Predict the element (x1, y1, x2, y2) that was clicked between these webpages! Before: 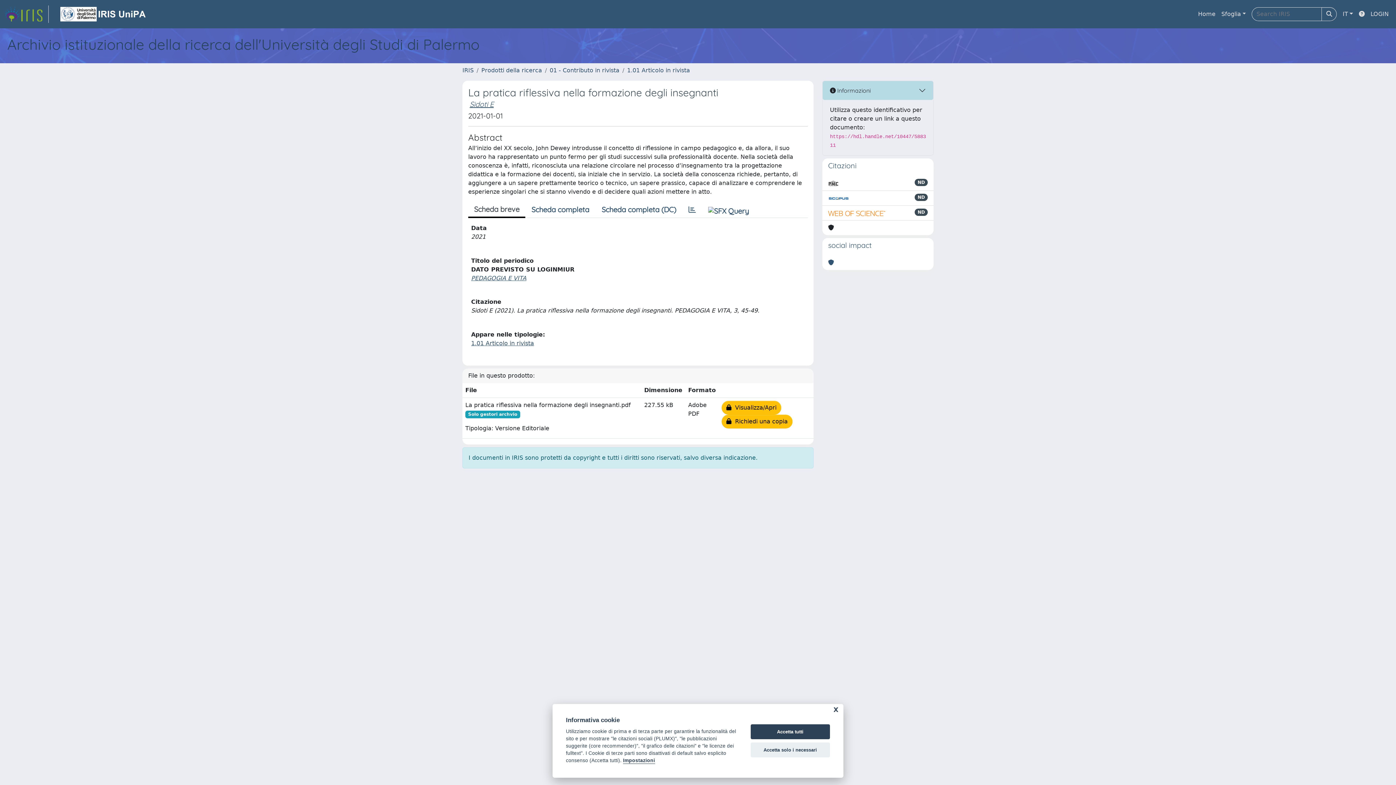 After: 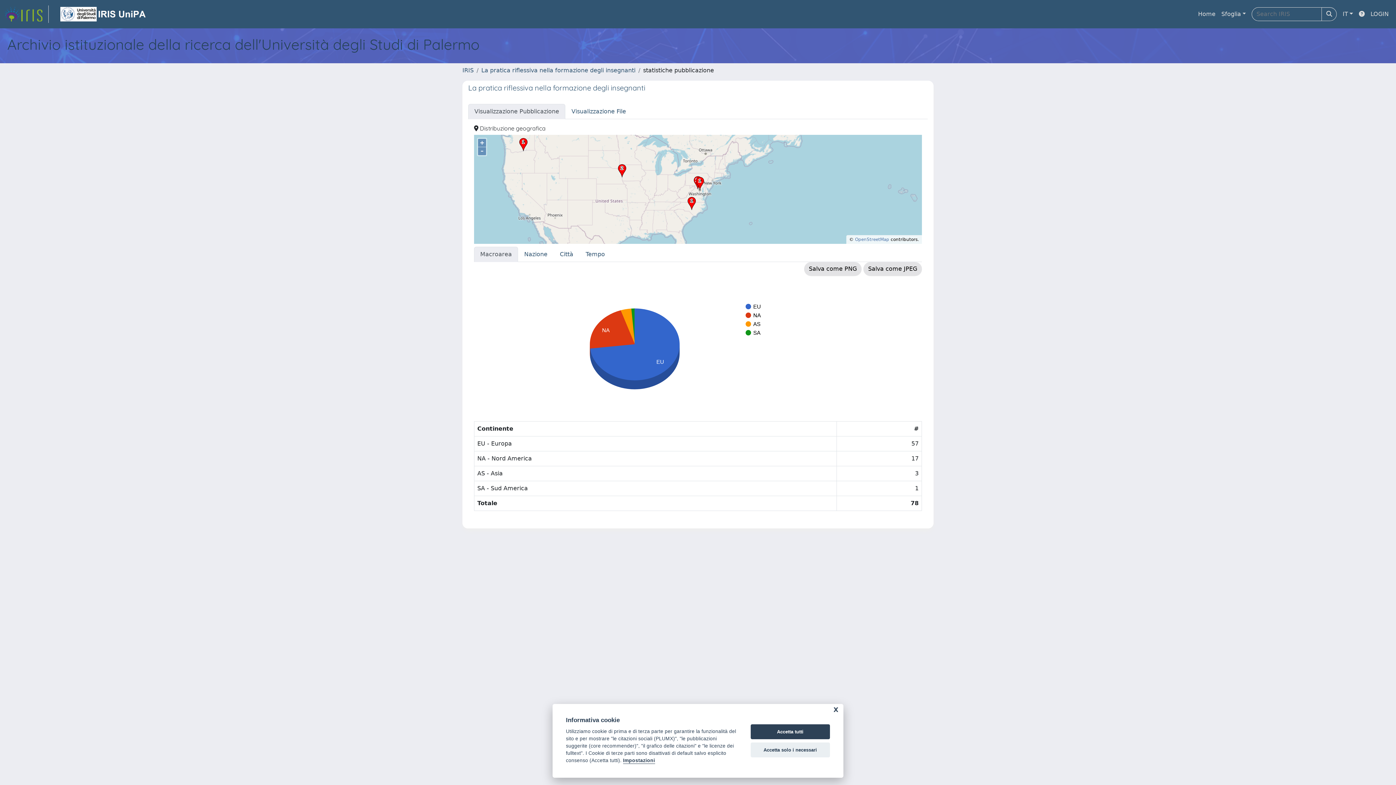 Action: bbox: (682, 202, 702, 217)